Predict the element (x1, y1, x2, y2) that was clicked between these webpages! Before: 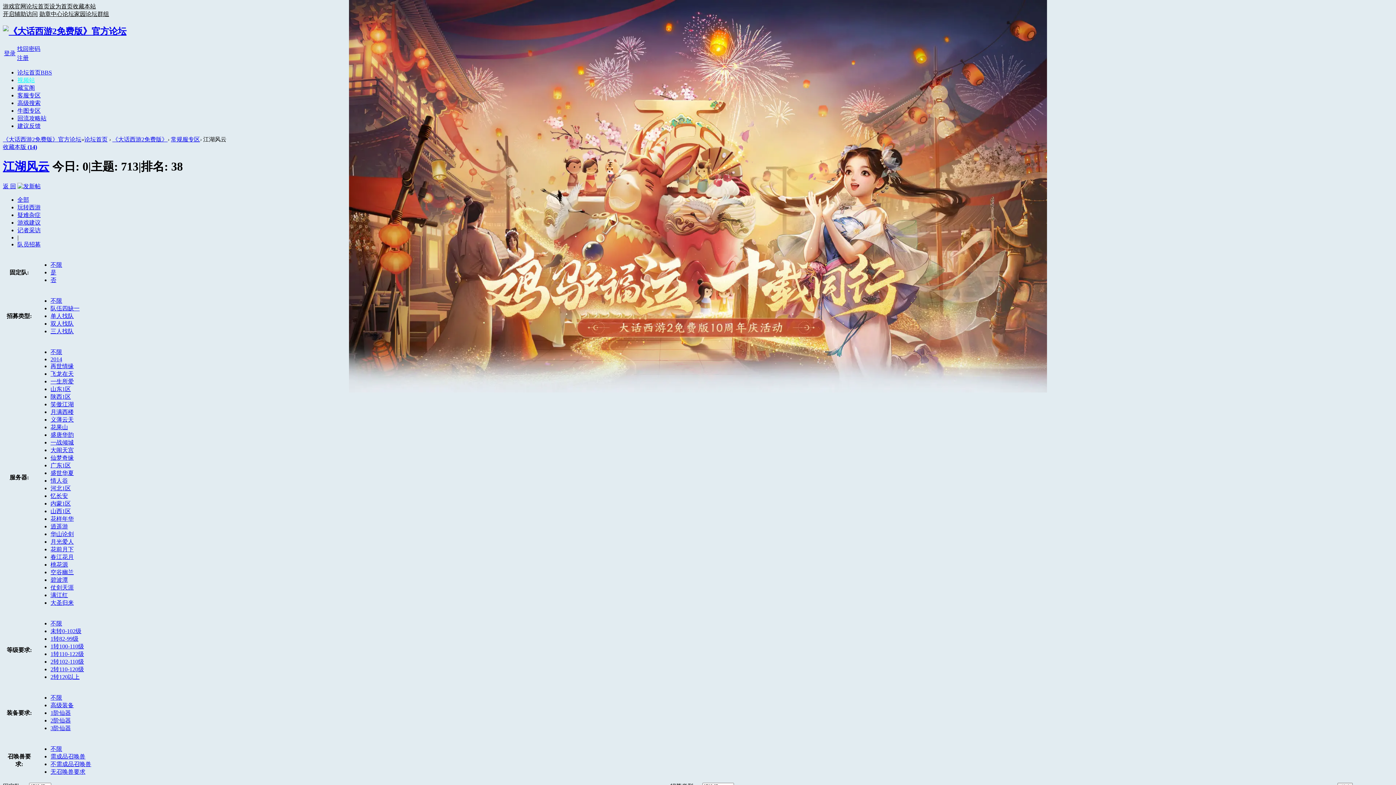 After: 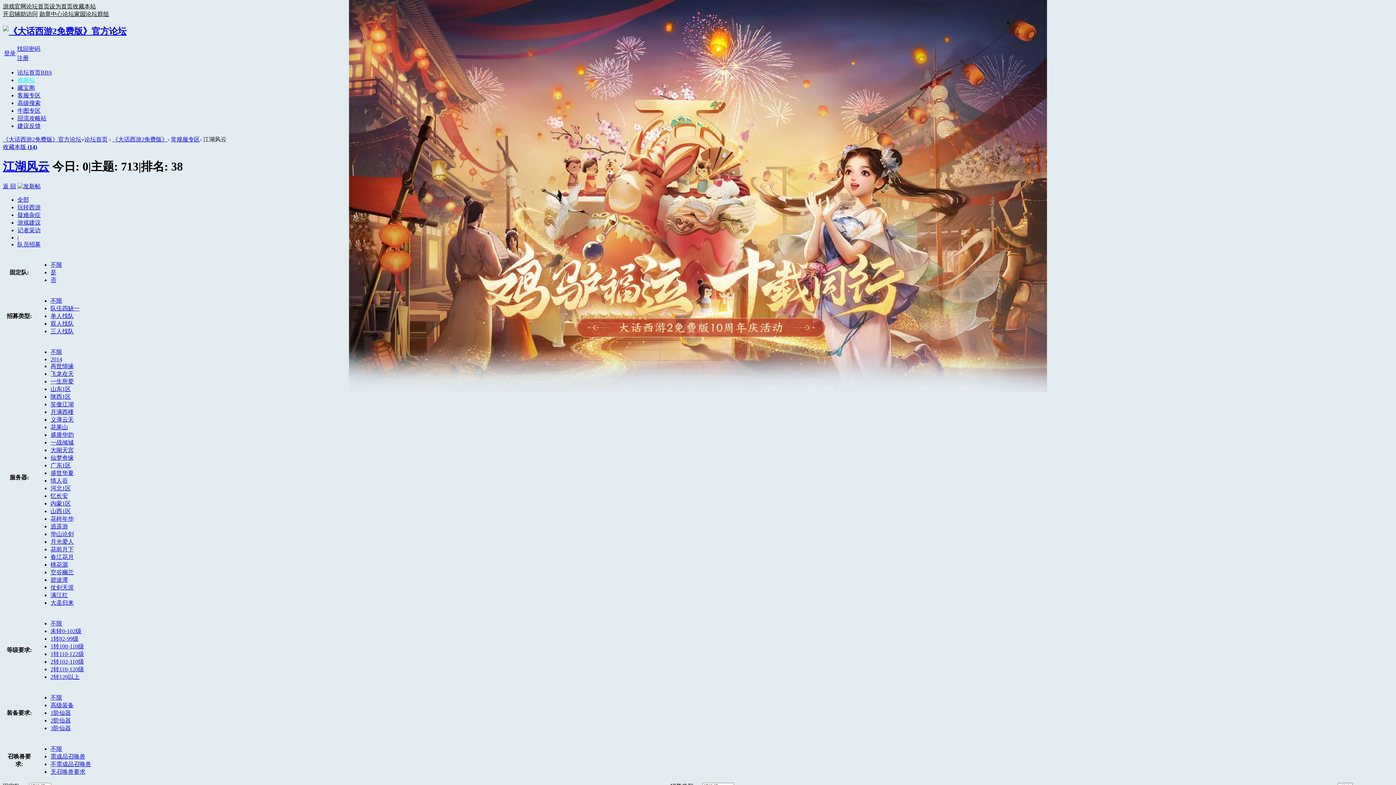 Action: bbox: (50, 576, 68, 583) label: 碧波潭